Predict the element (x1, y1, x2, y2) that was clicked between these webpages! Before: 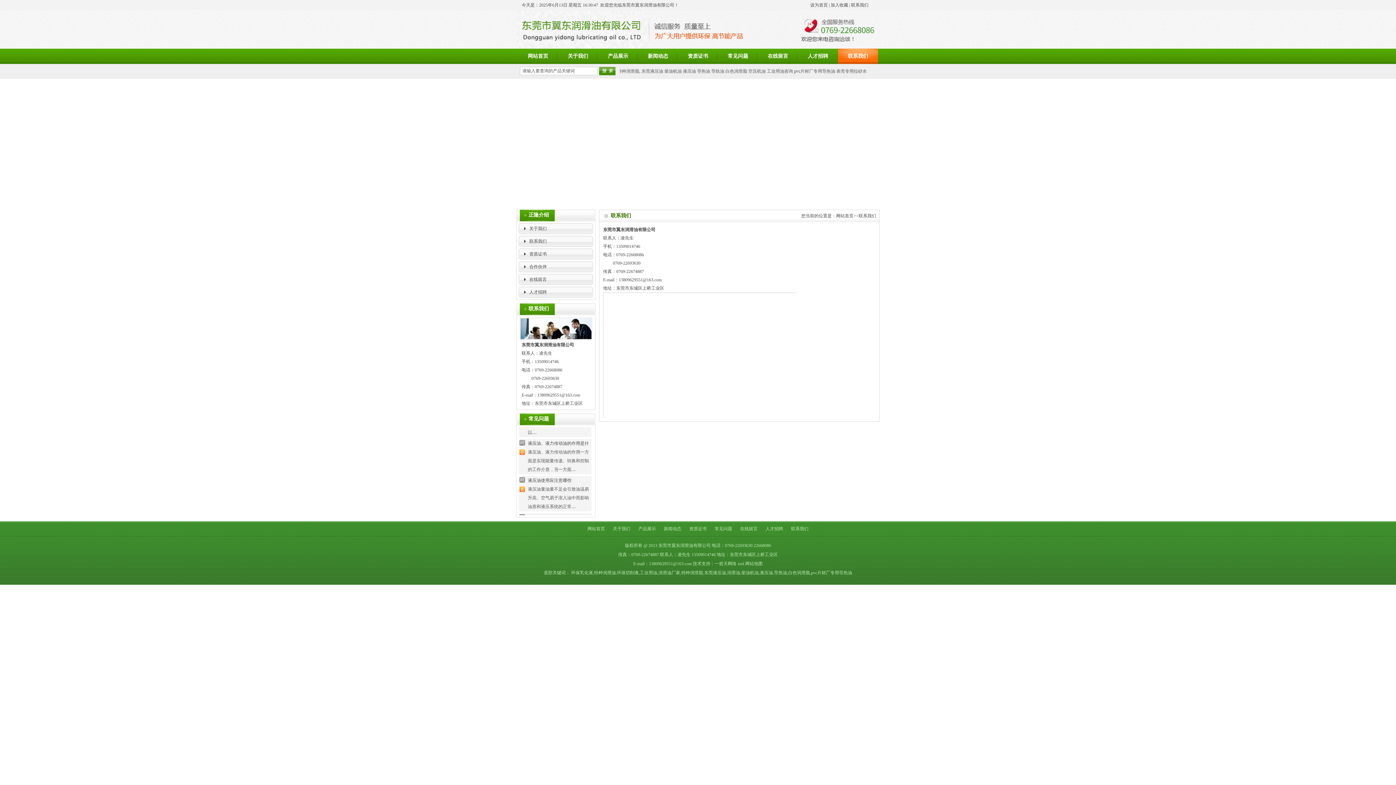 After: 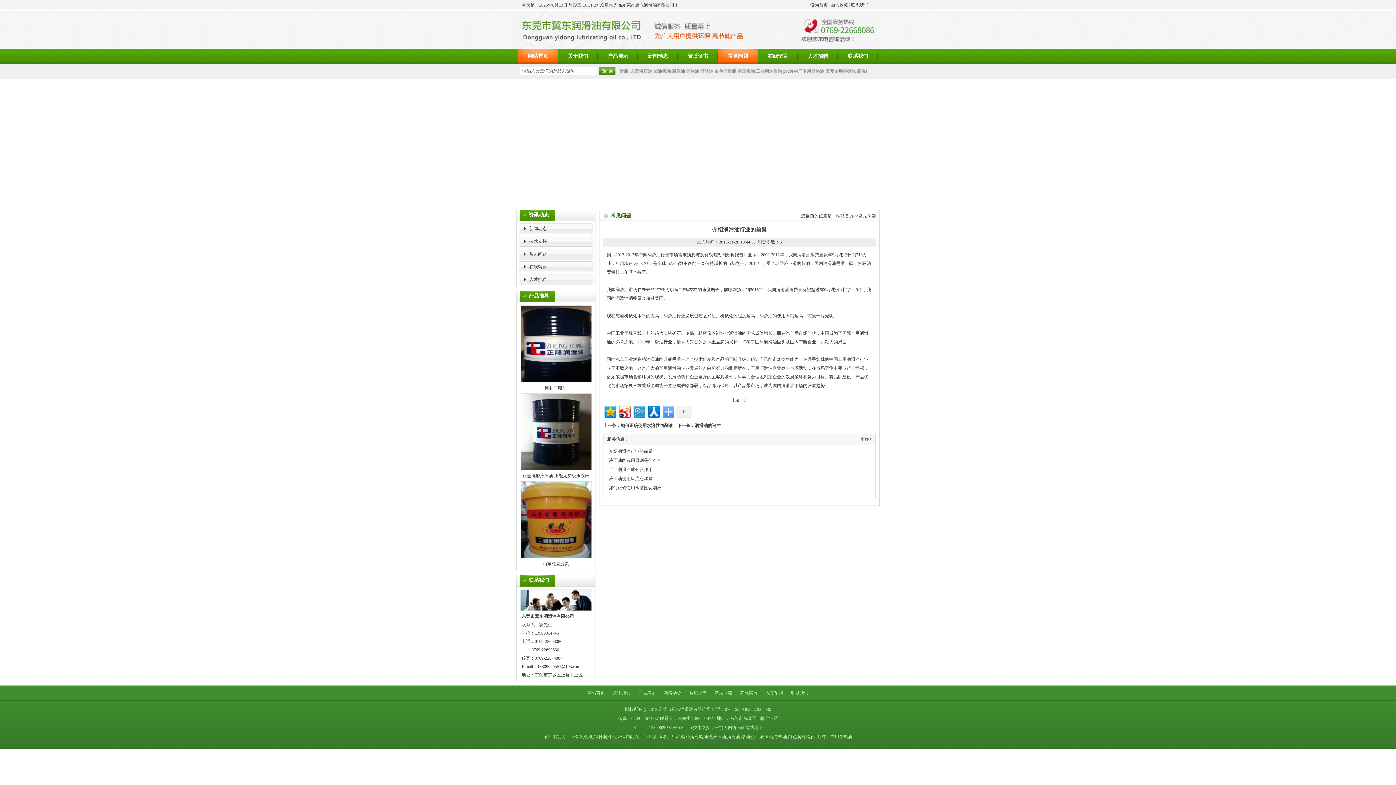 Action: label: 介绍润滑油行业的前景 bbox: (528, 432, 571, 437)